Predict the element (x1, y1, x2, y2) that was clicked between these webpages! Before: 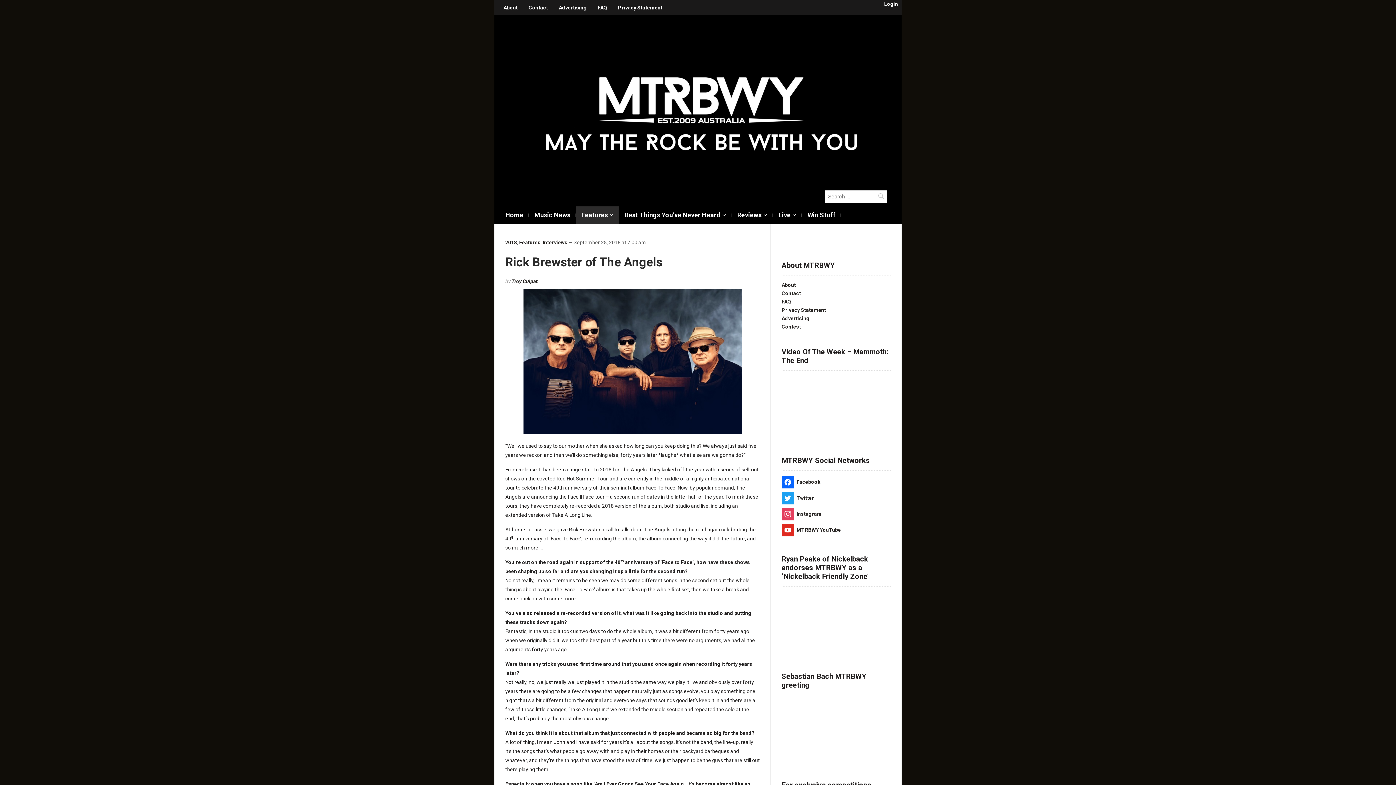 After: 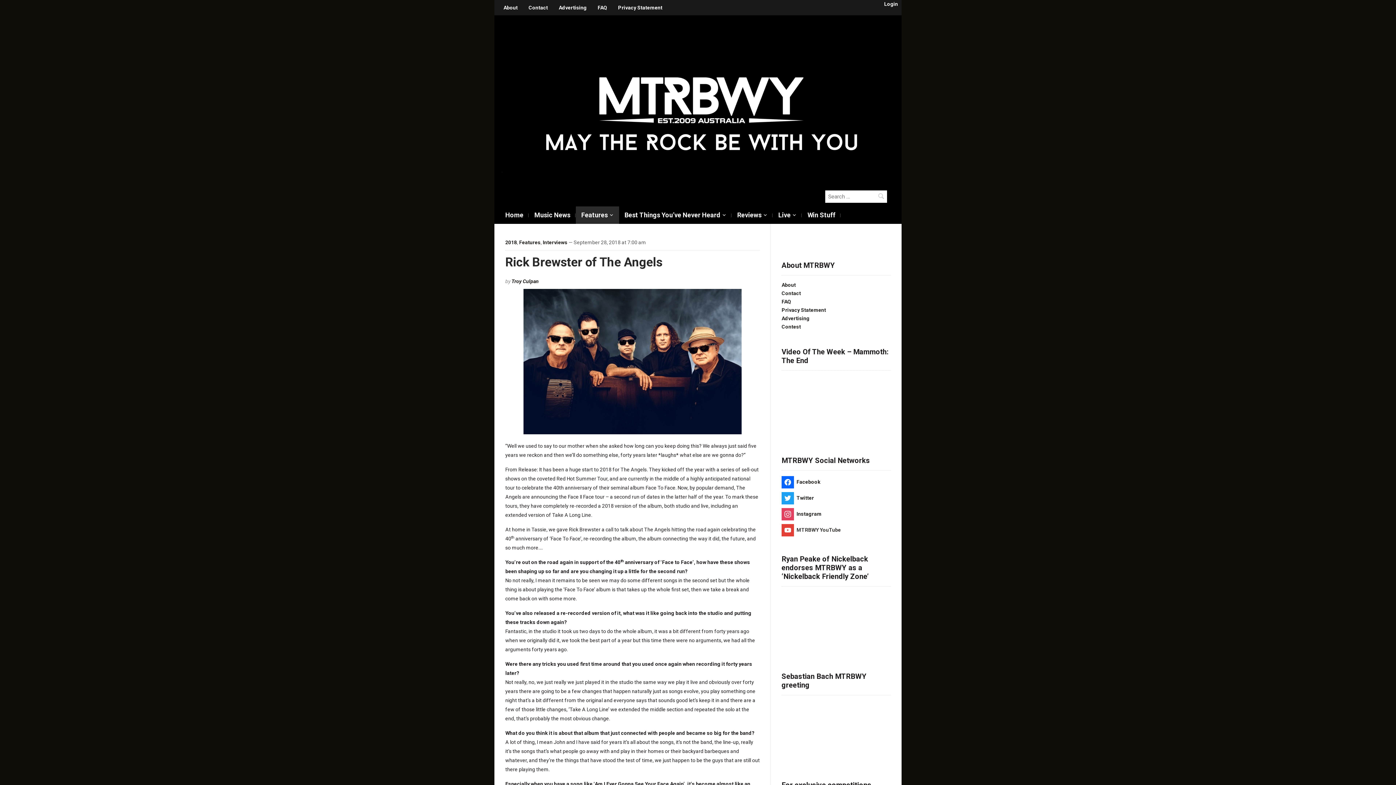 Action: label:  MTRBWY YouTube bbox: (781, 527, 841, 532)